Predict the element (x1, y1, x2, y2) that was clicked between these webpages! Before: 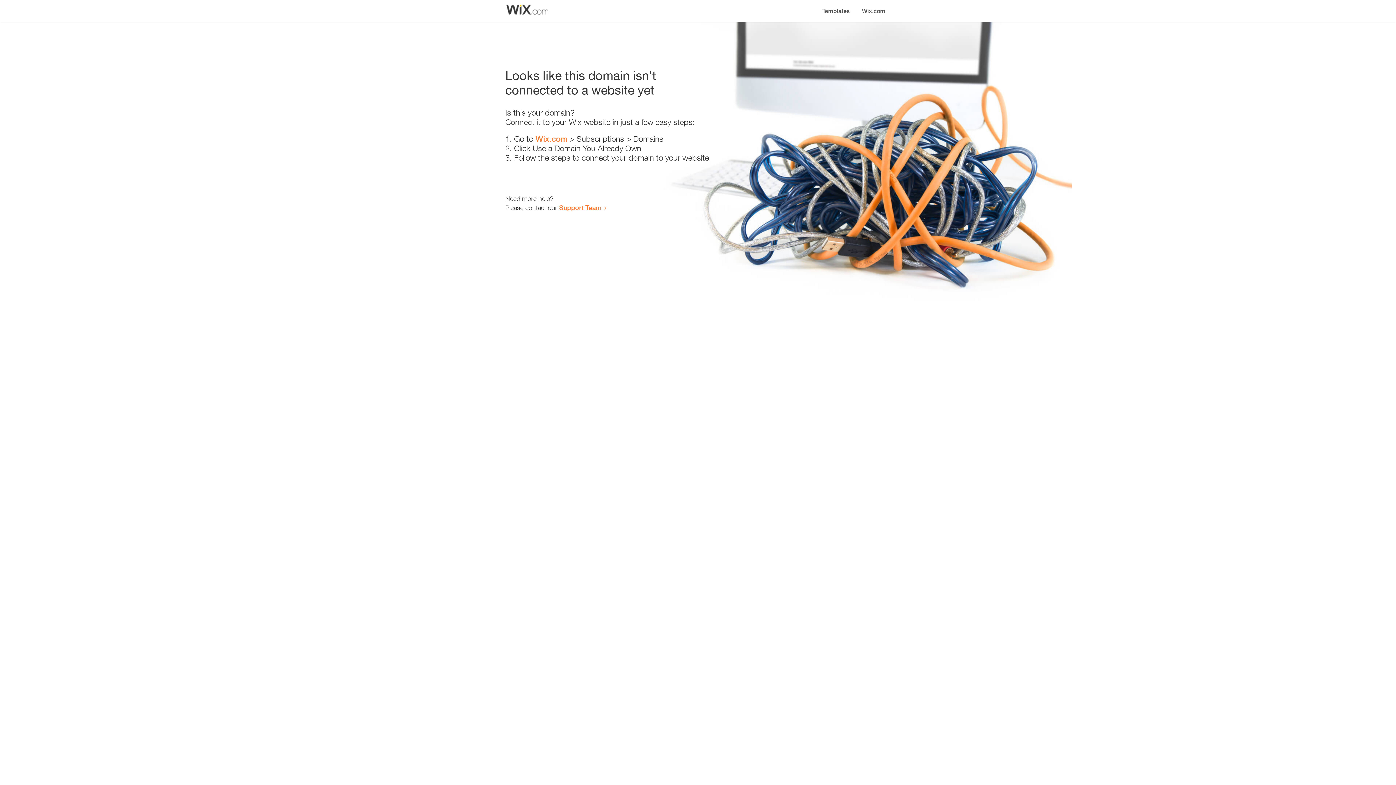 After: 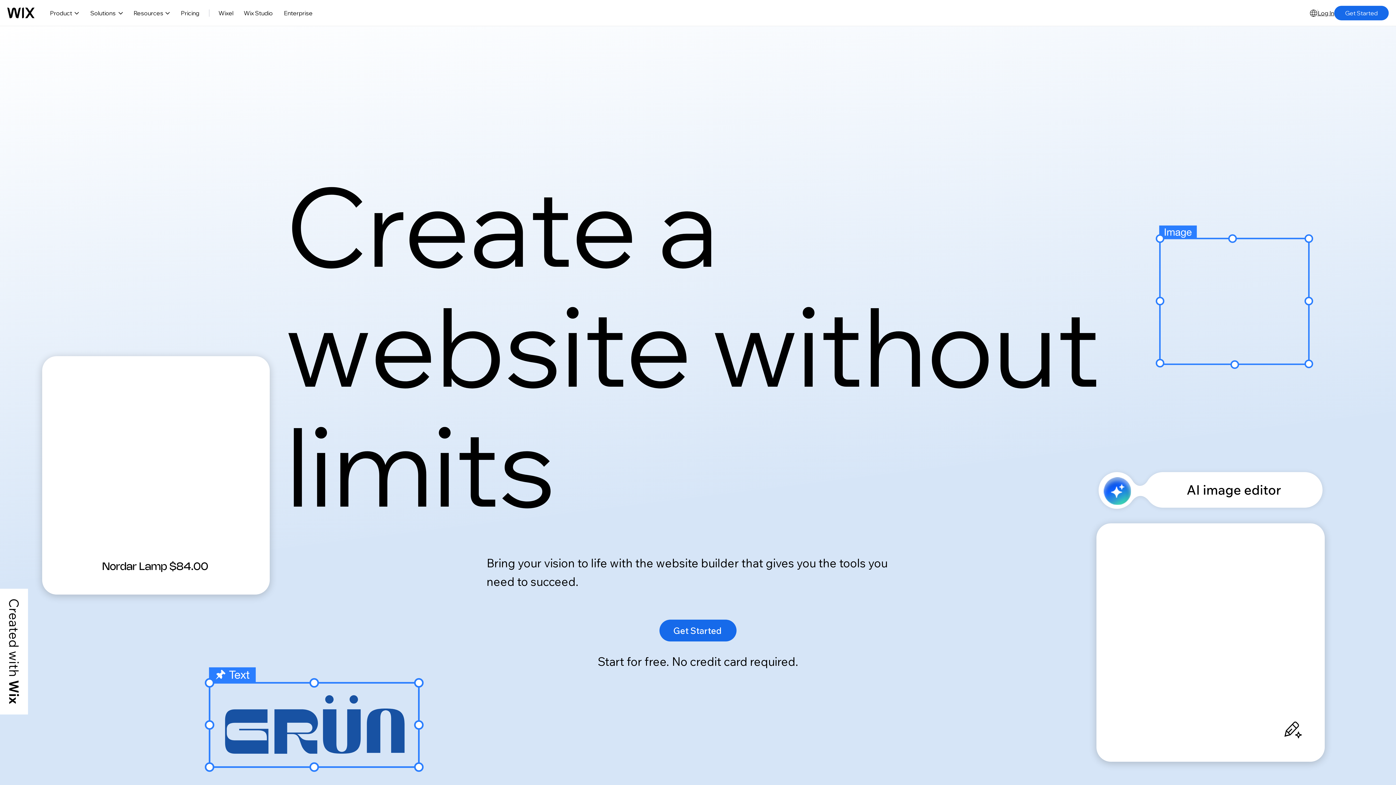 Action: bbox: (535, 134, 567, 143) label: Wix.com